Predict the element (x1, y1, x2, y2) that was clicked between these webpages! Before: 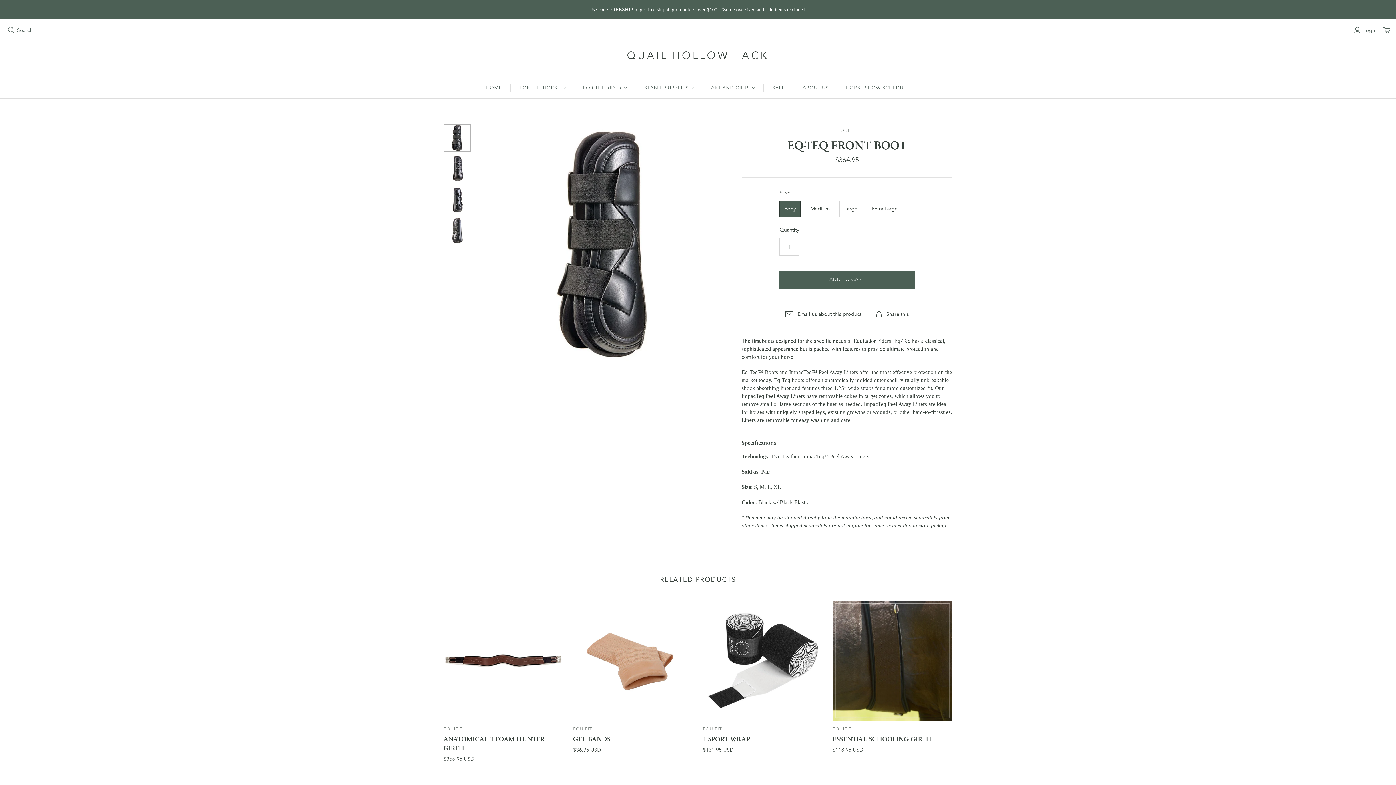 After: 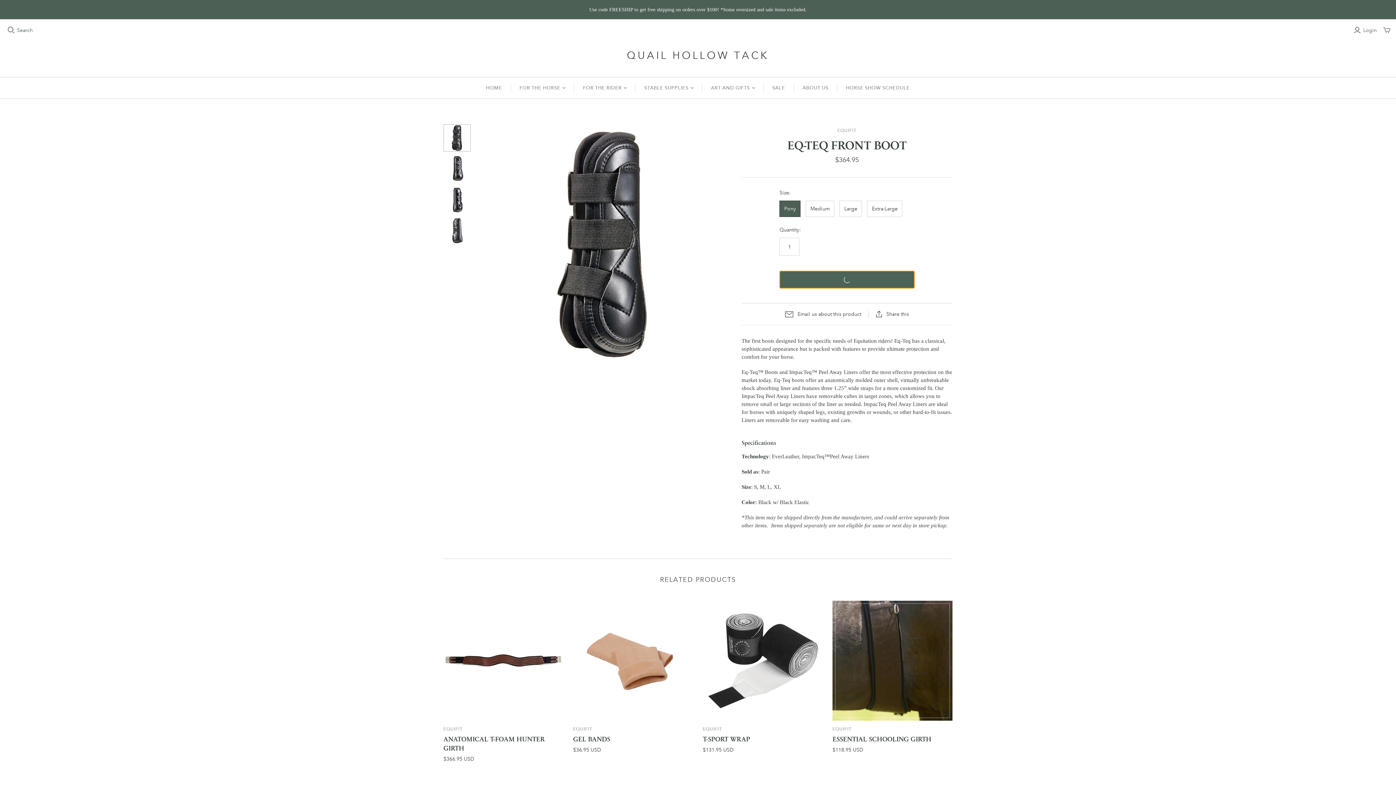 Action: bbox: (779, 270, 914, 288) label: ADD TO CART